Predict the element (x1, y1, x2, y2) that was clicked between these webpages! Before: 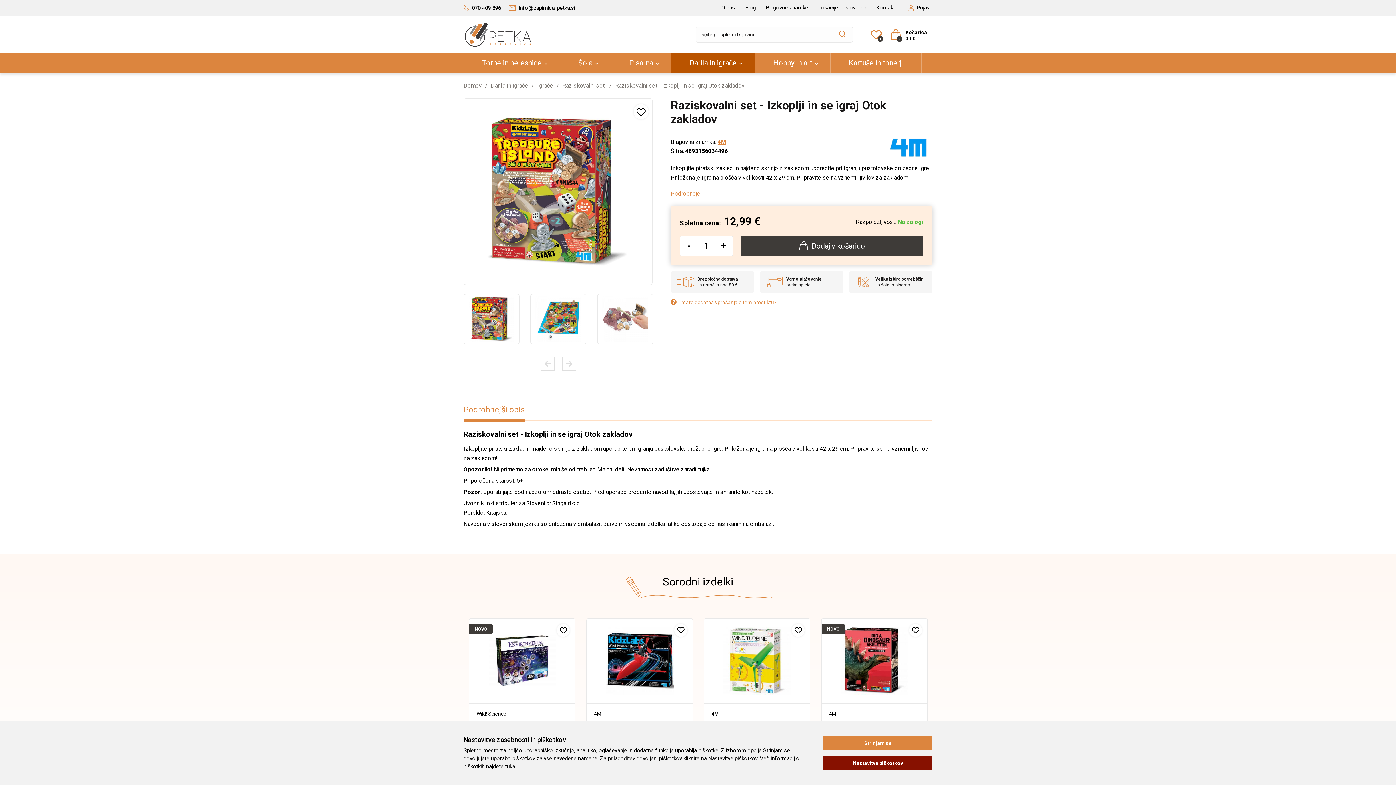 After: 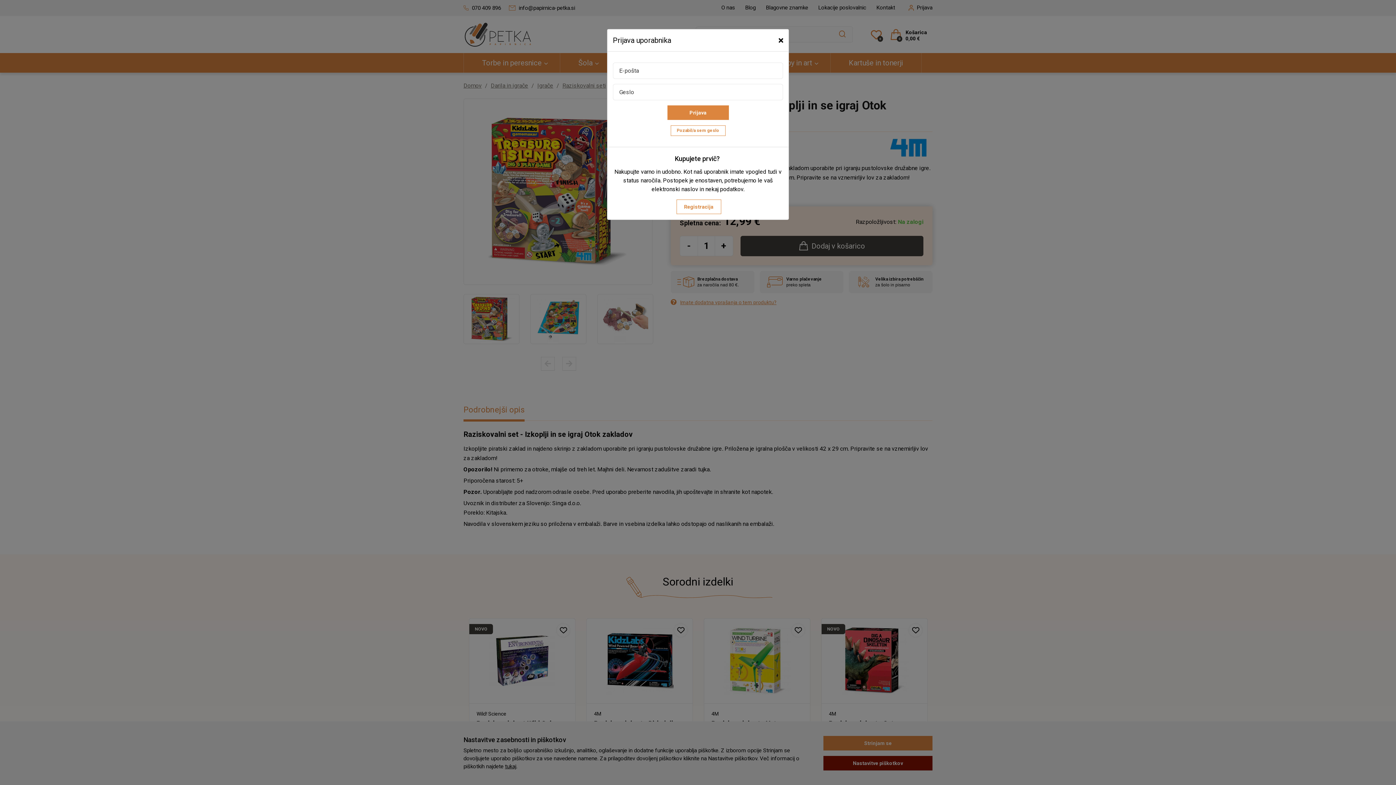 Action: bbox: (908, 3, 932, 11) label: Prijava